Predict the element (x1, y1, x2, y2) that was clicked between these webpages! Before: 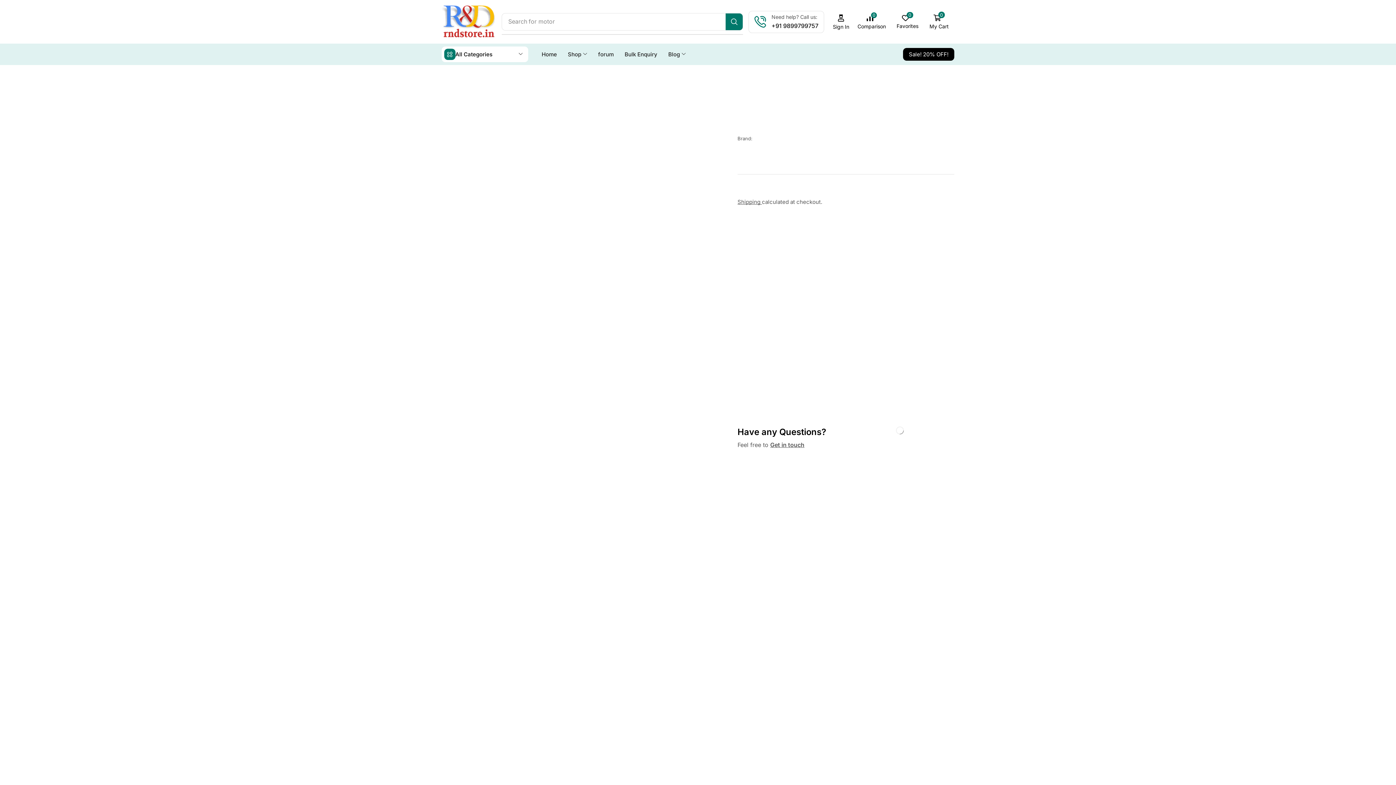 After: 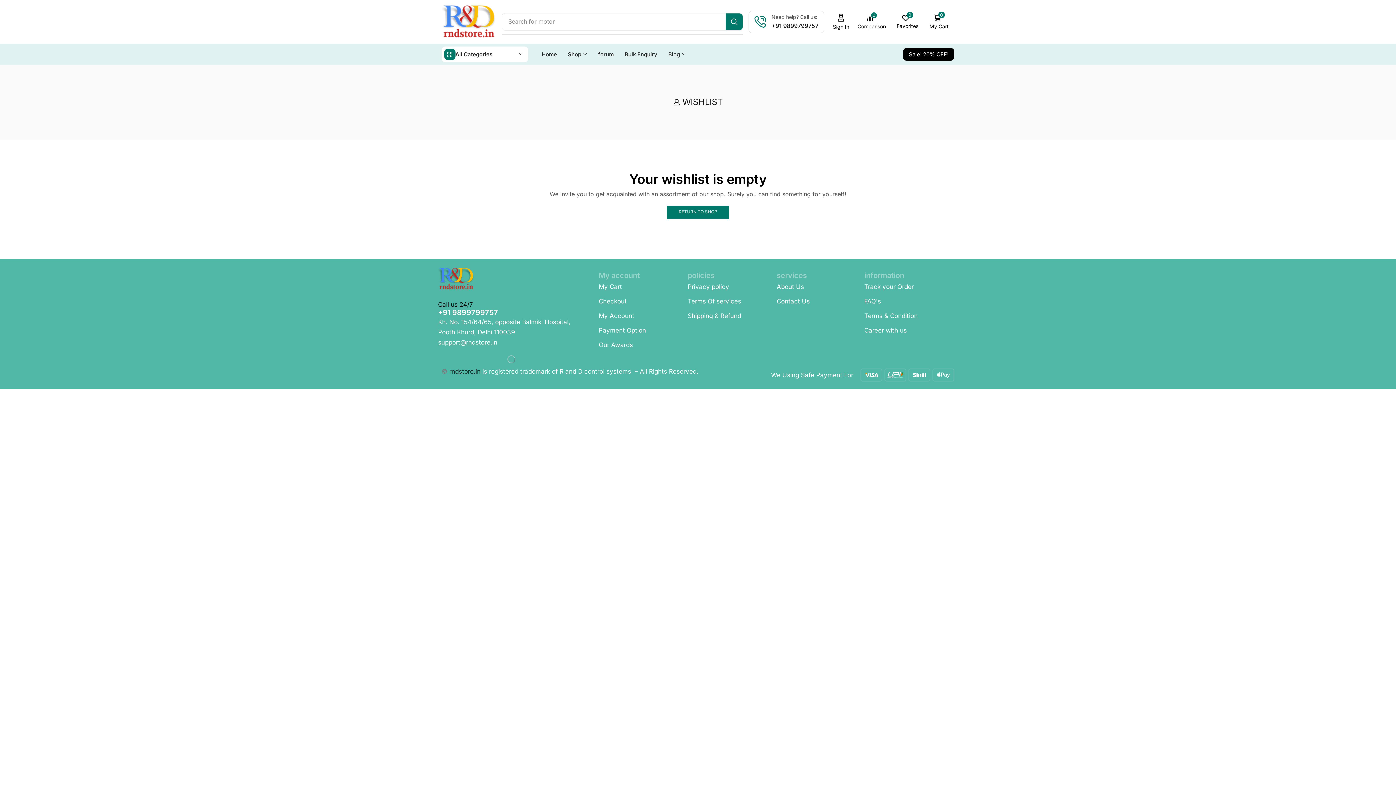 Action: label: Favorites bbox: (891, 14, 924, 28)